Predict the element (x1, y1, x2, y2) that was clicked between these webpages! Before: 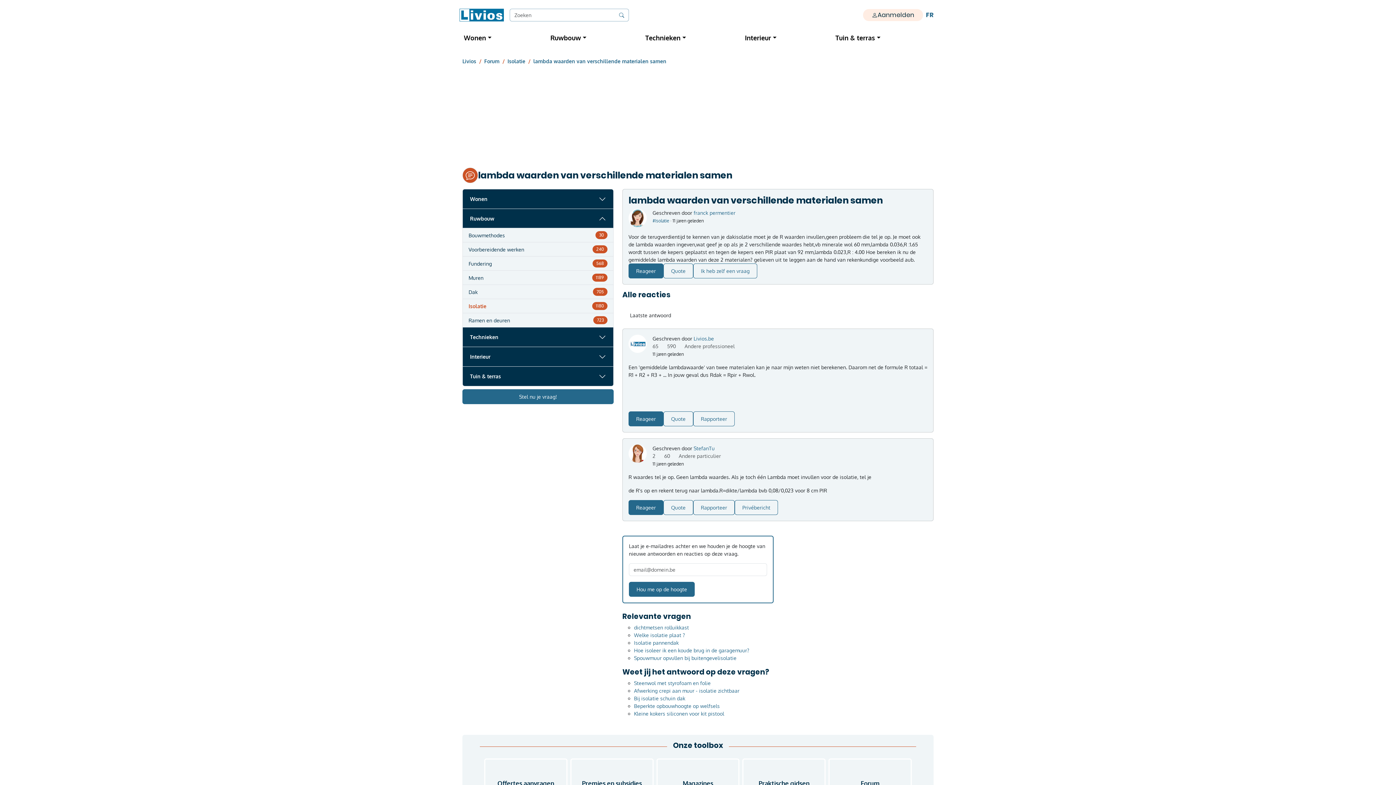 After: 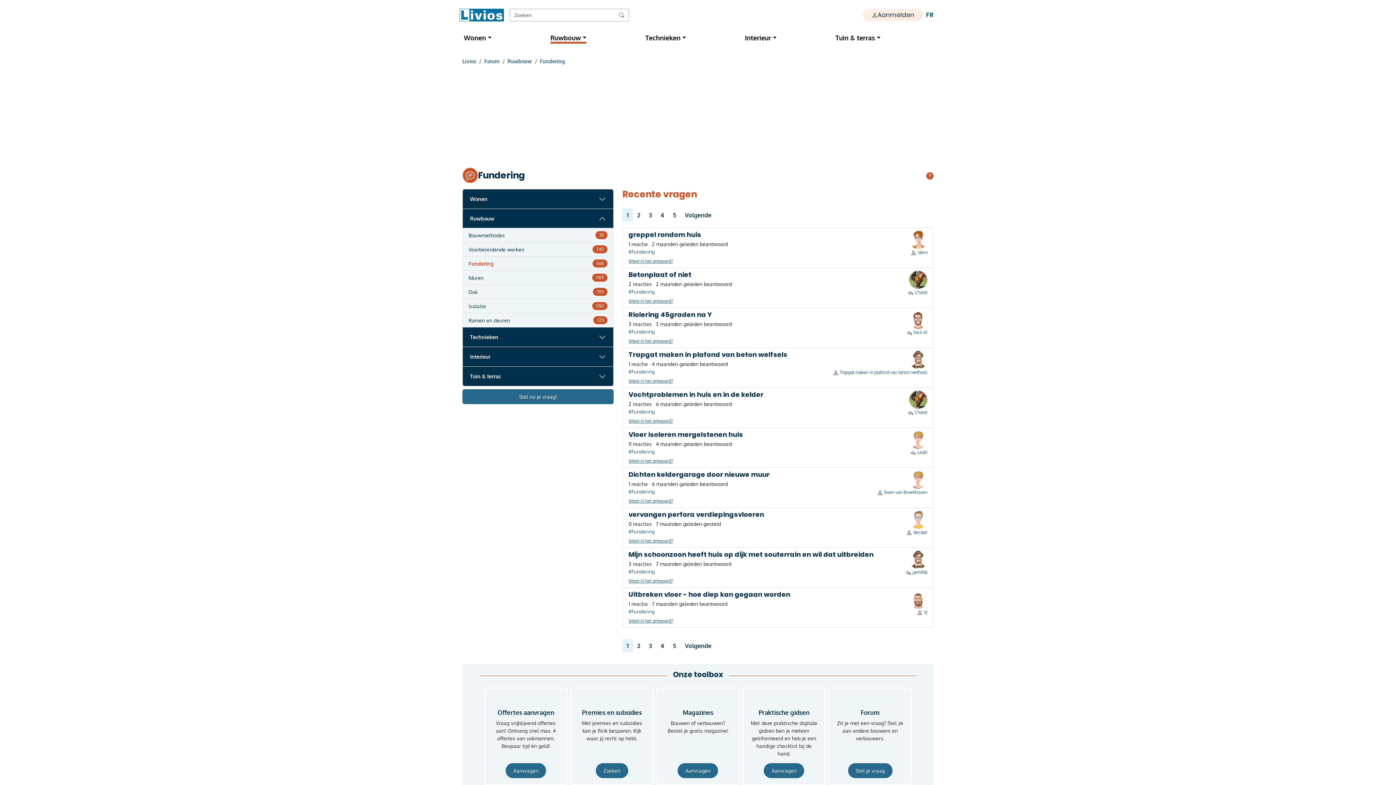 Action: label: Fundering
568 bbox: (462, 256, 613, 270)